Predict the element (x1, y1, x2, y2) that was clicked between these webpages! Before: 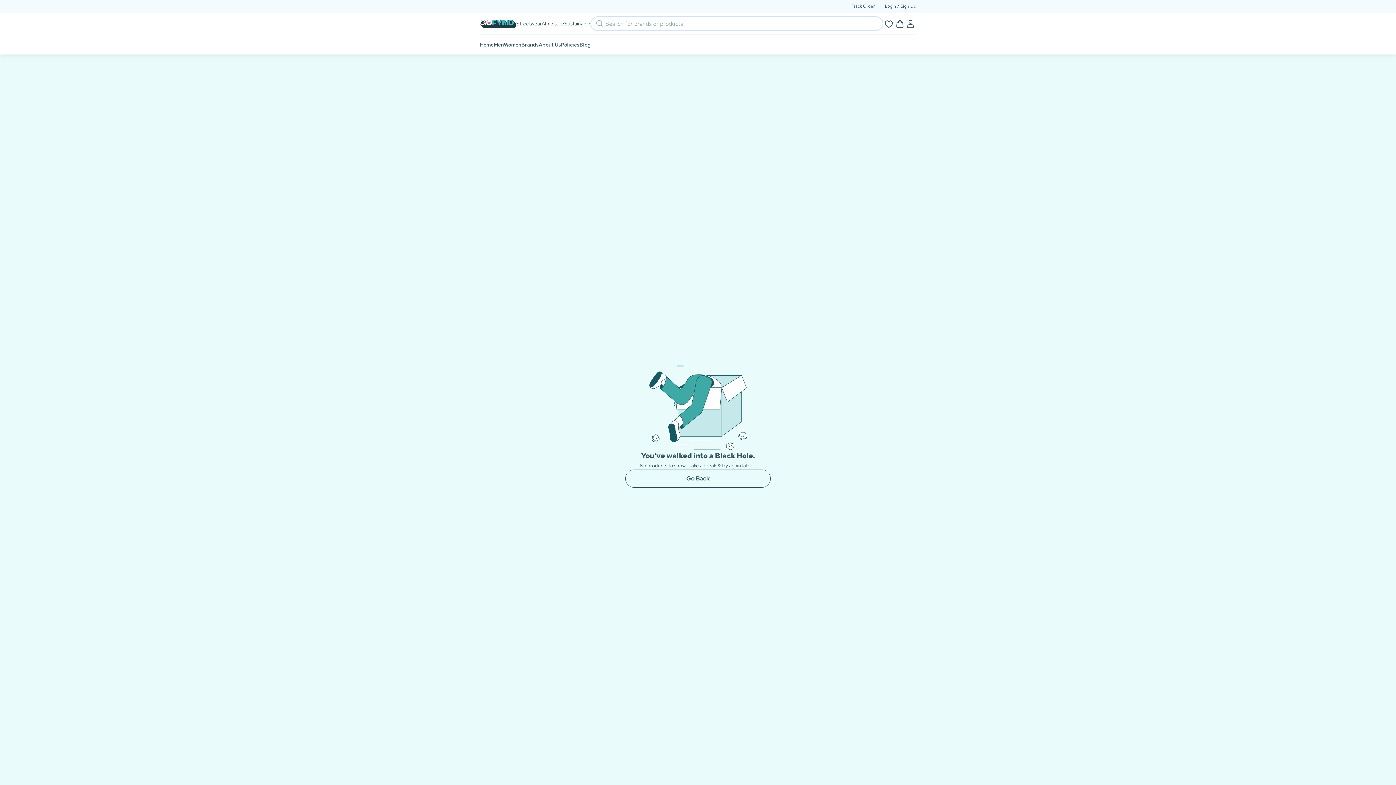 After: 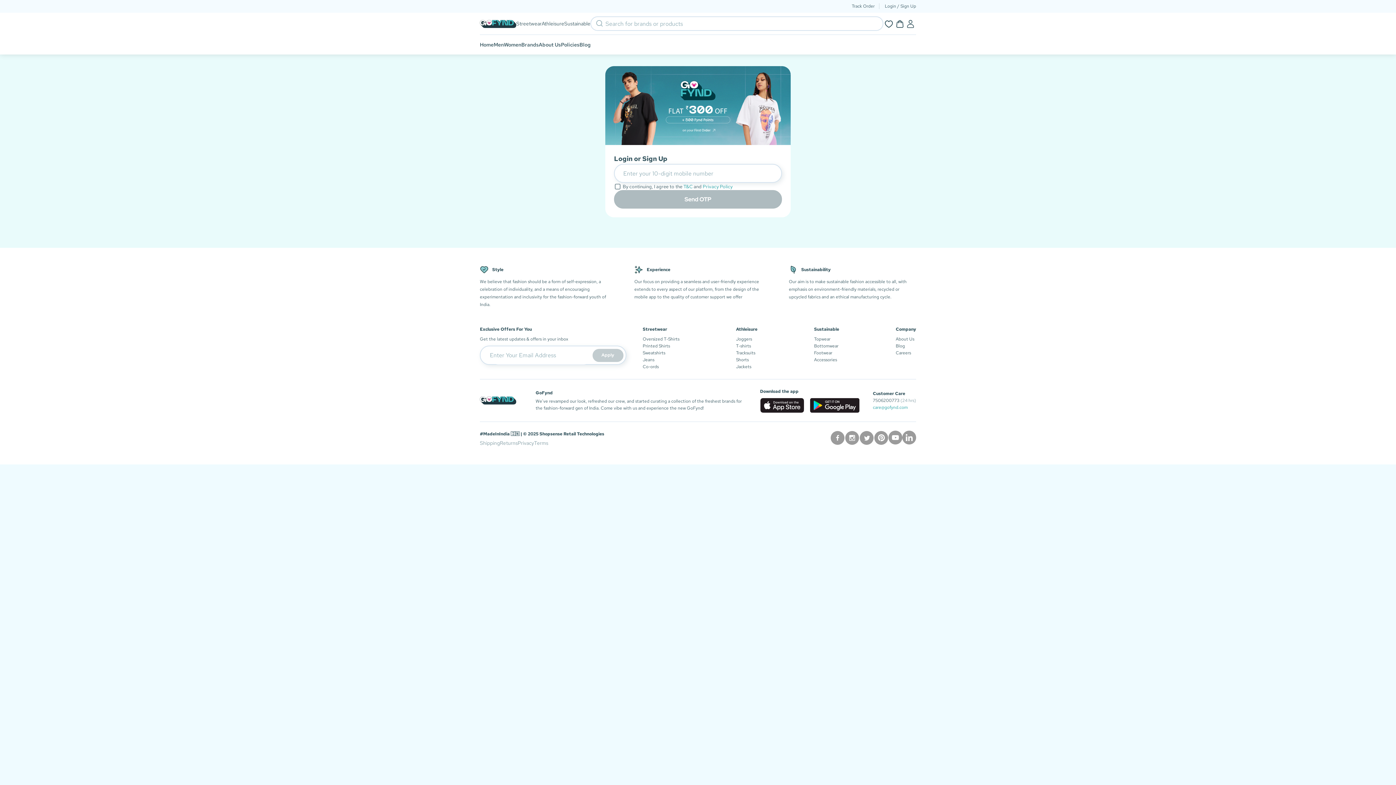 Action: bbox: (905, 19, 916, 27)